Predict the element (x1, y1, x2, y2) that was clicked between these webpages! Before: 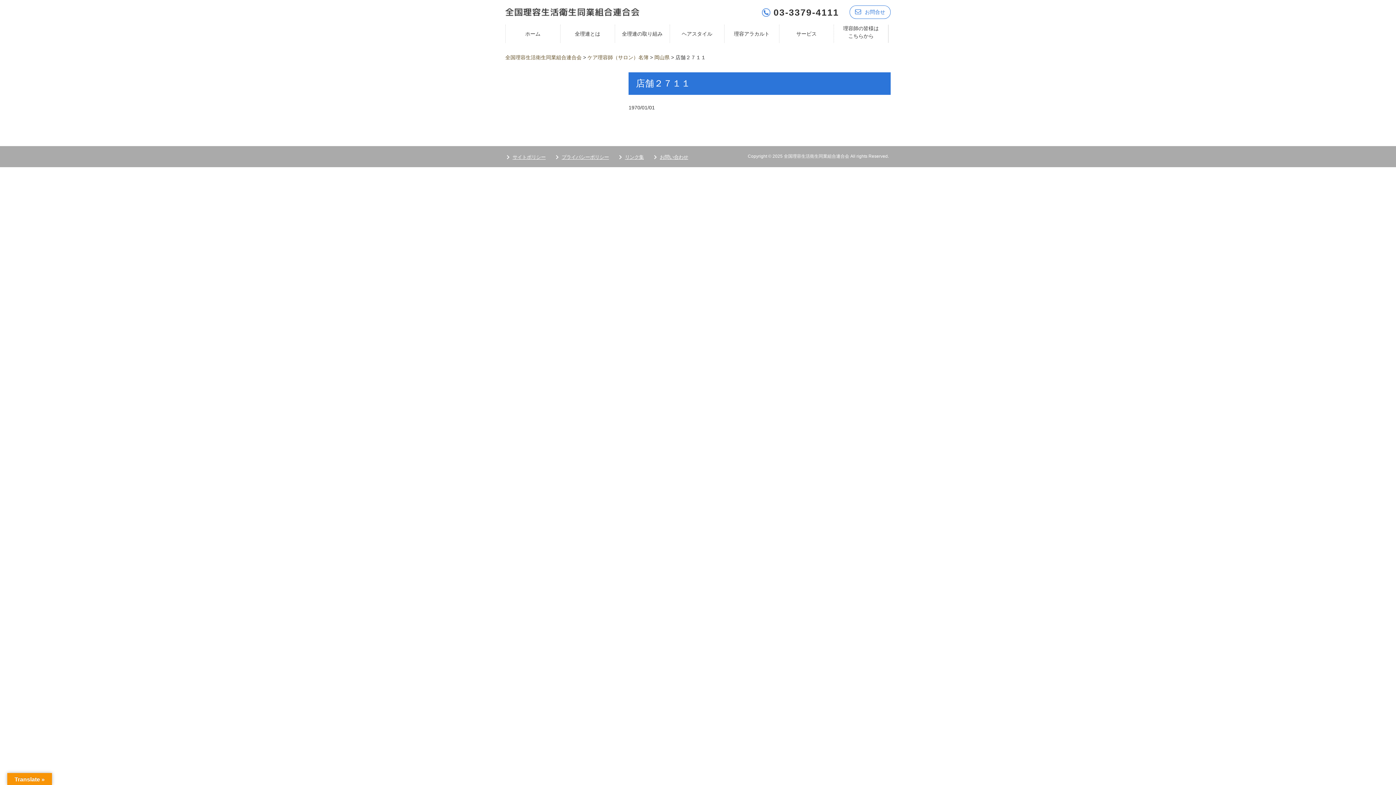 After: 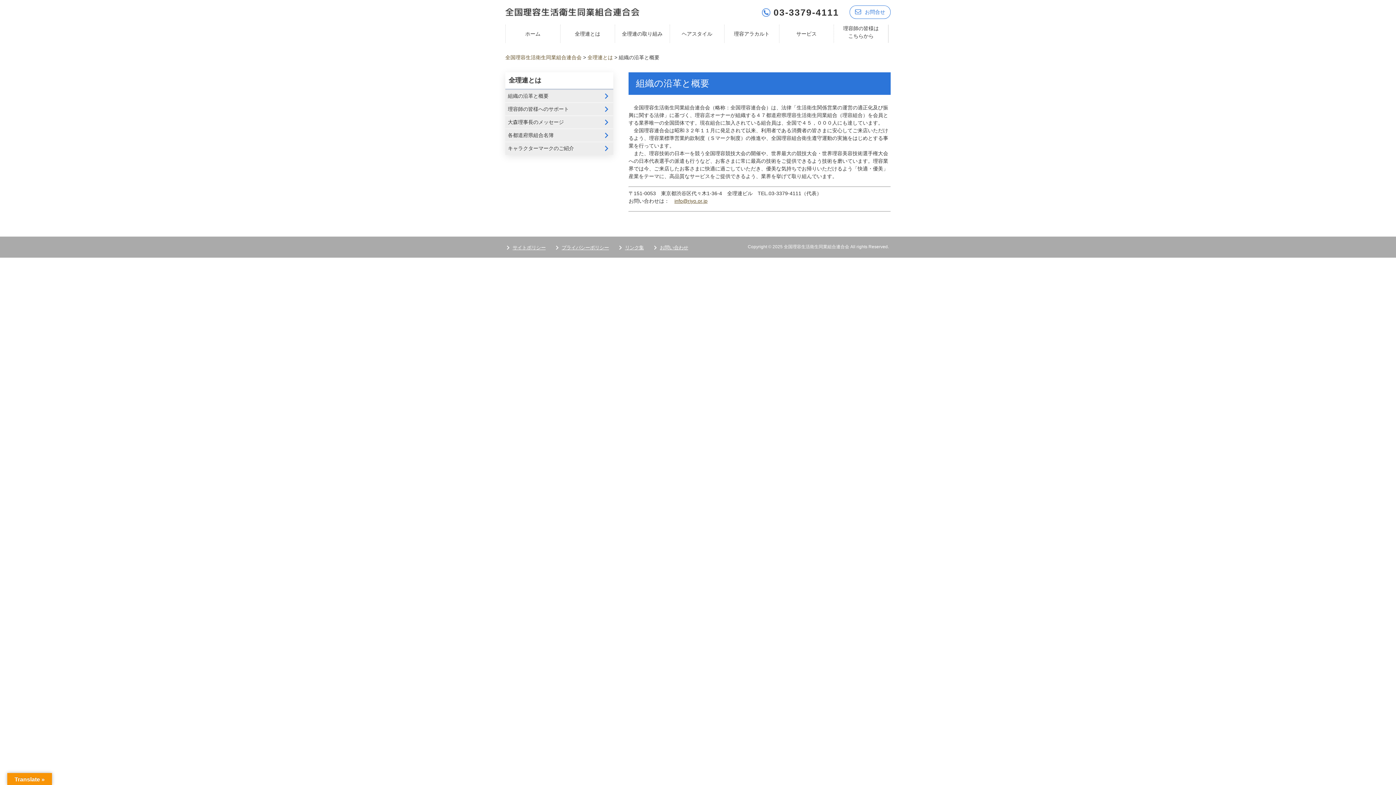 Action: label: 全理連とは bbox: (560, 24, 614, 42)